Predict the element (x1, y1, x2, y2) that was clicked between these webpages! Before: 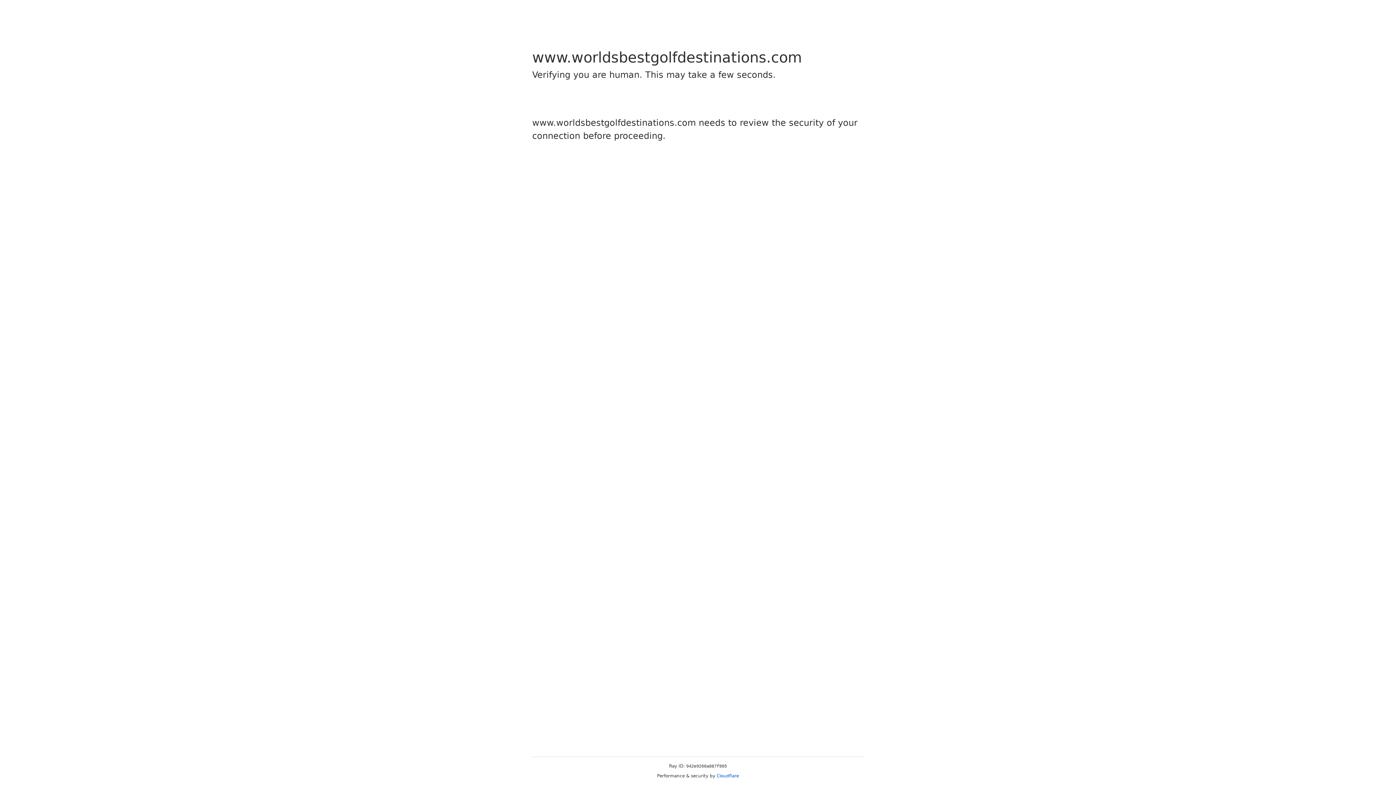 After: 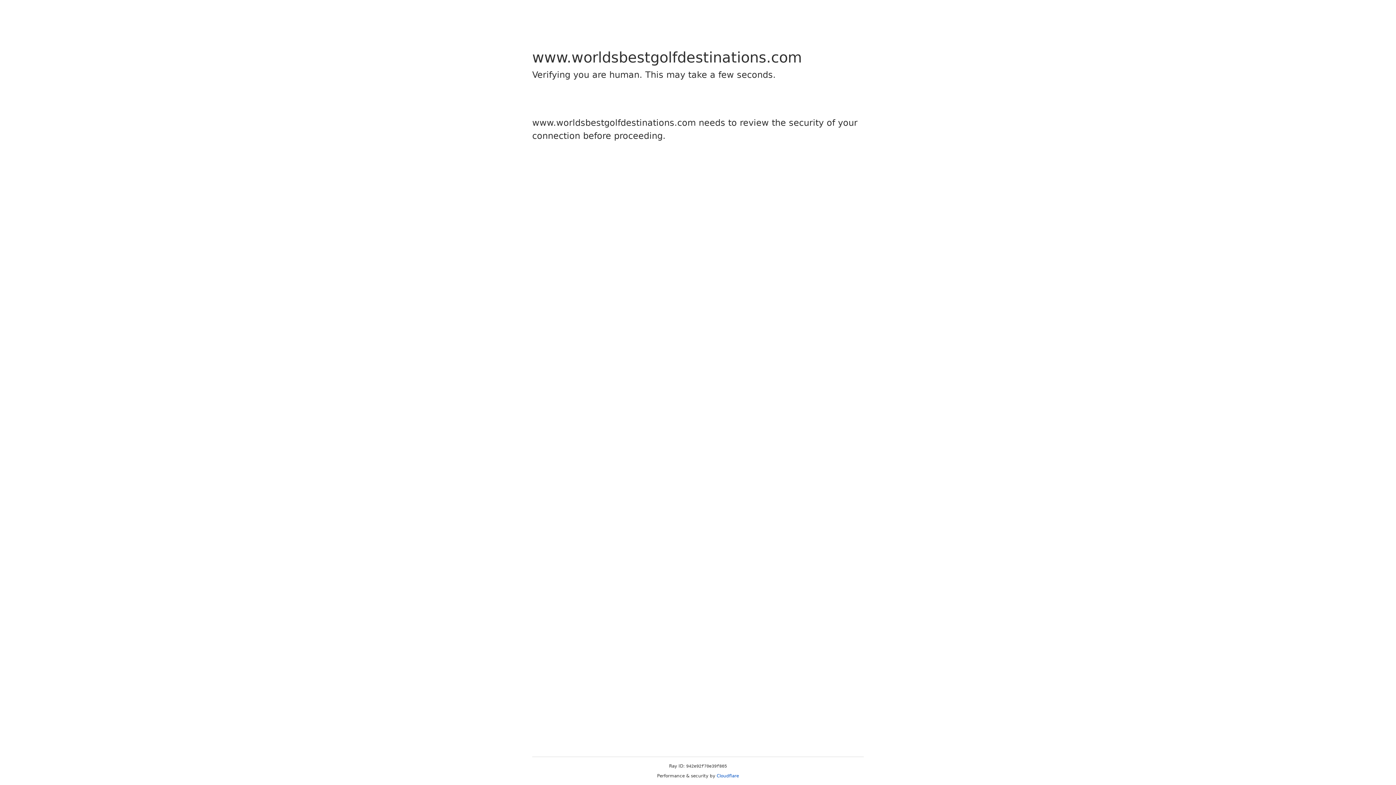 Action: label: Cloudflare bbox: (716, 773, 739, 778)